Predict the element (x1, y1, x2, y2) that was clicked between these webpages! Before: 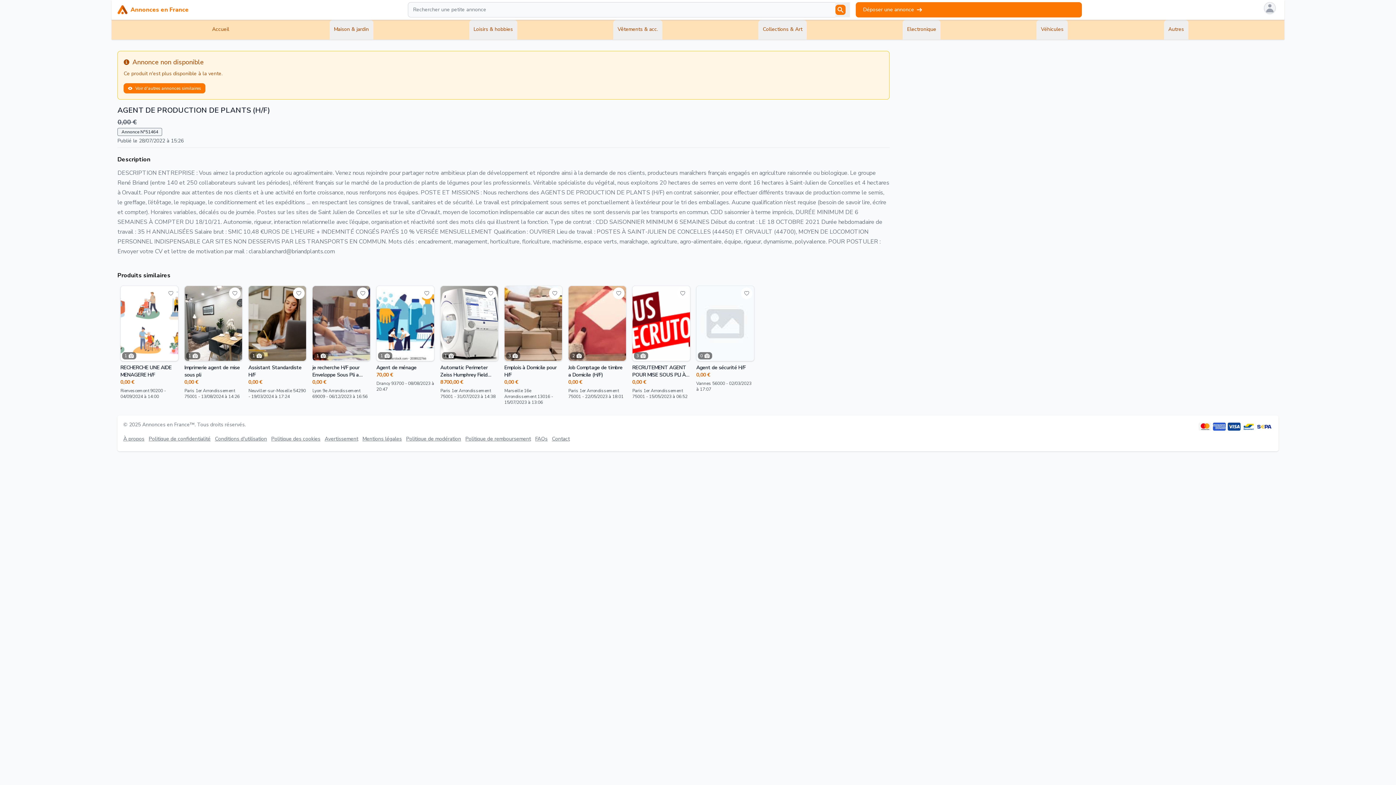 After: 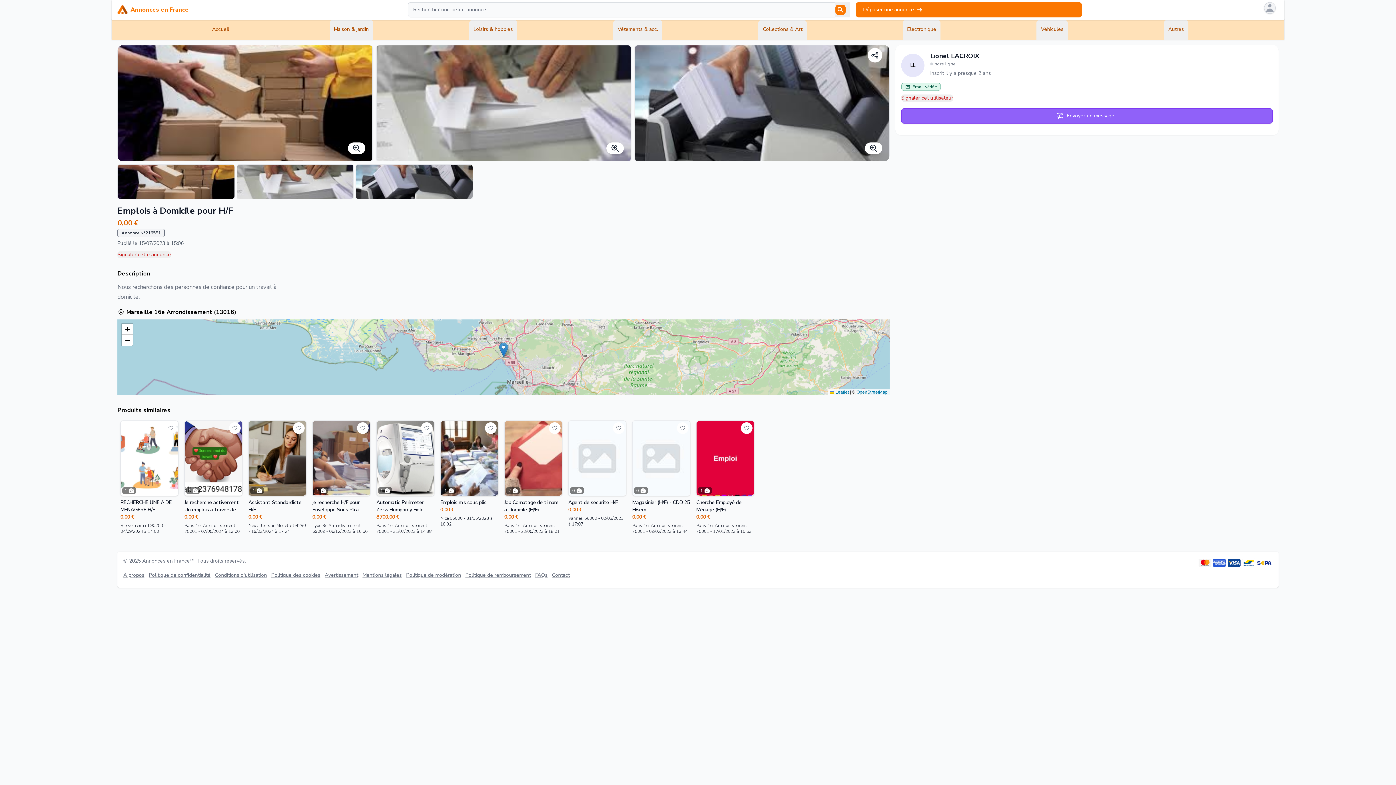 Action: bbox: (504, 286, 562, 361)